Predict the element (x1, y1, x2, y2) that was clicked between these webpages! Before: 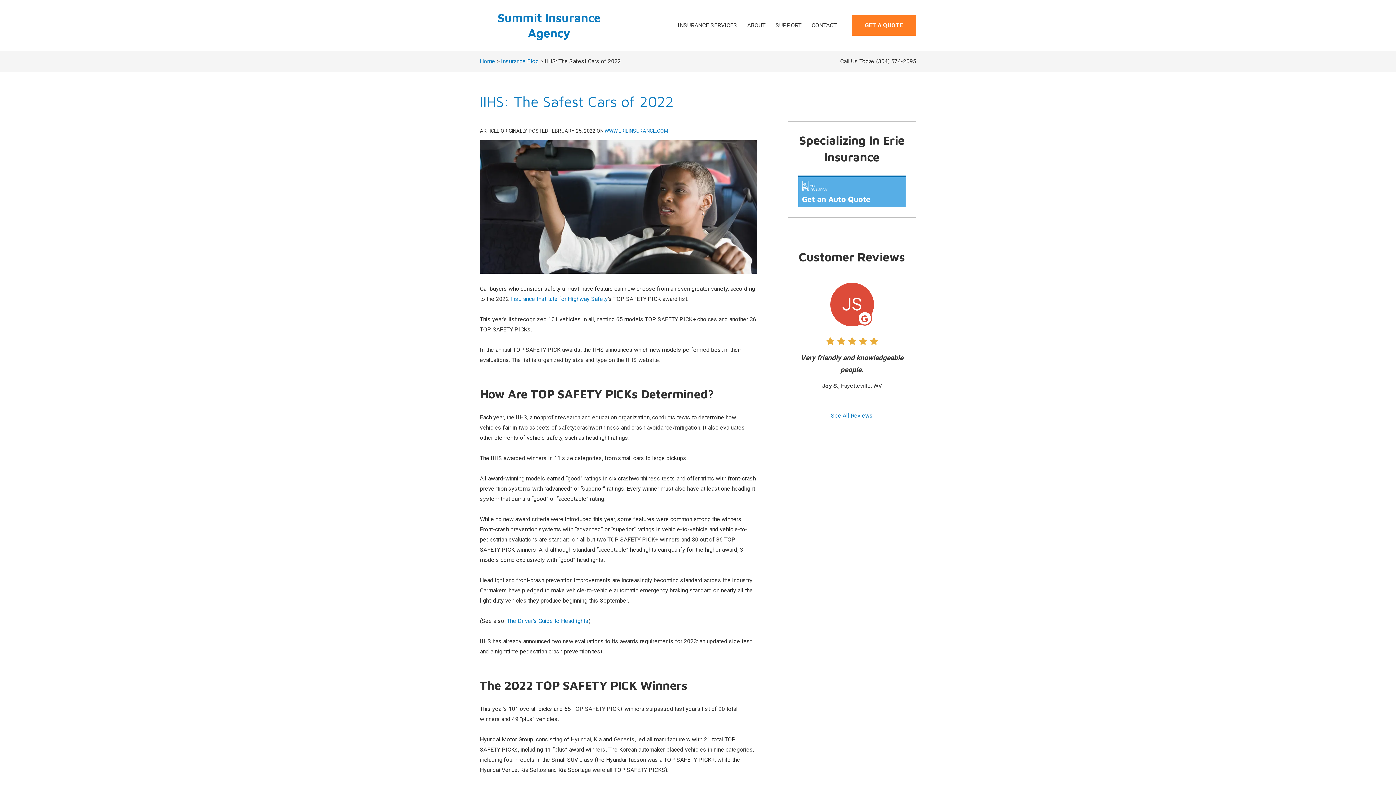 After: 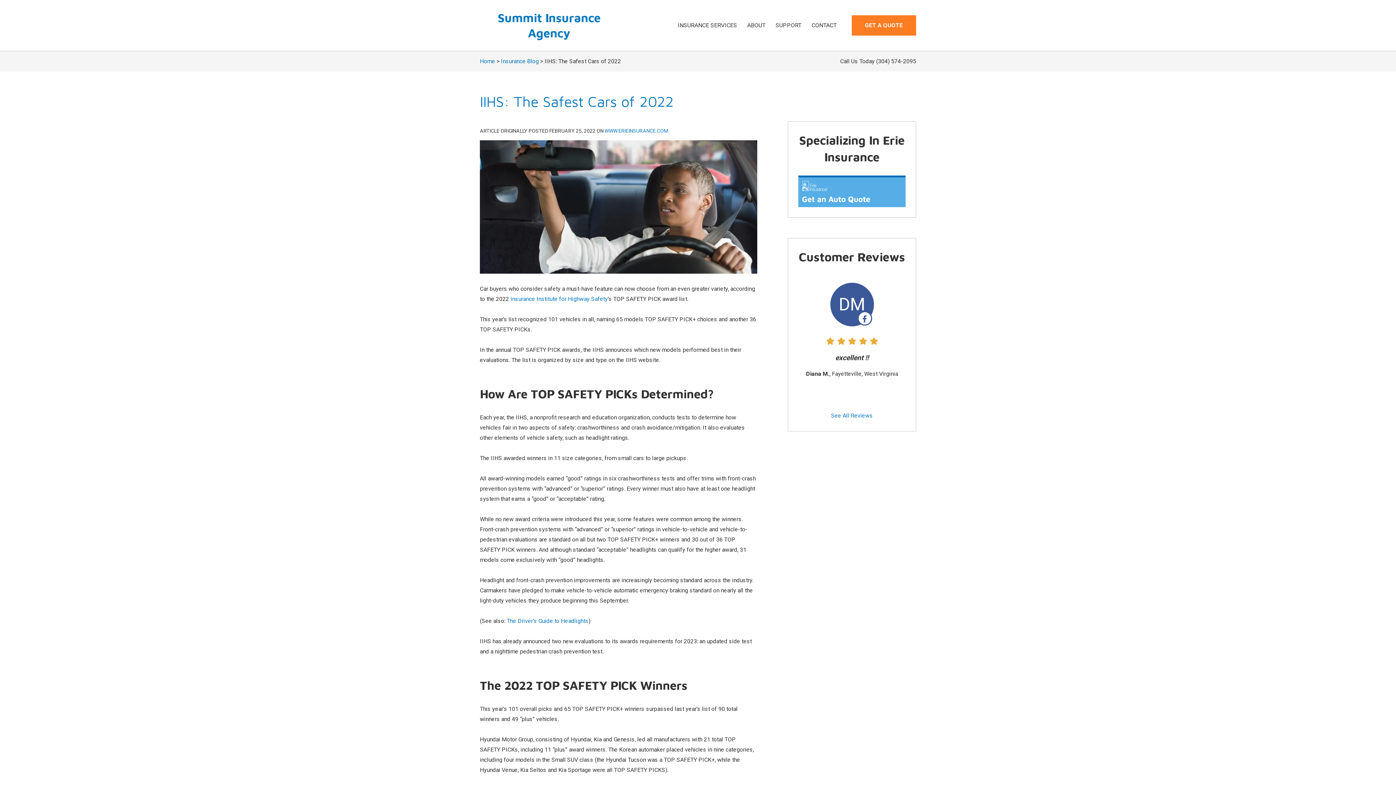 Action: bbox: (876, 57, 916, 64) label: (304) 574-2095